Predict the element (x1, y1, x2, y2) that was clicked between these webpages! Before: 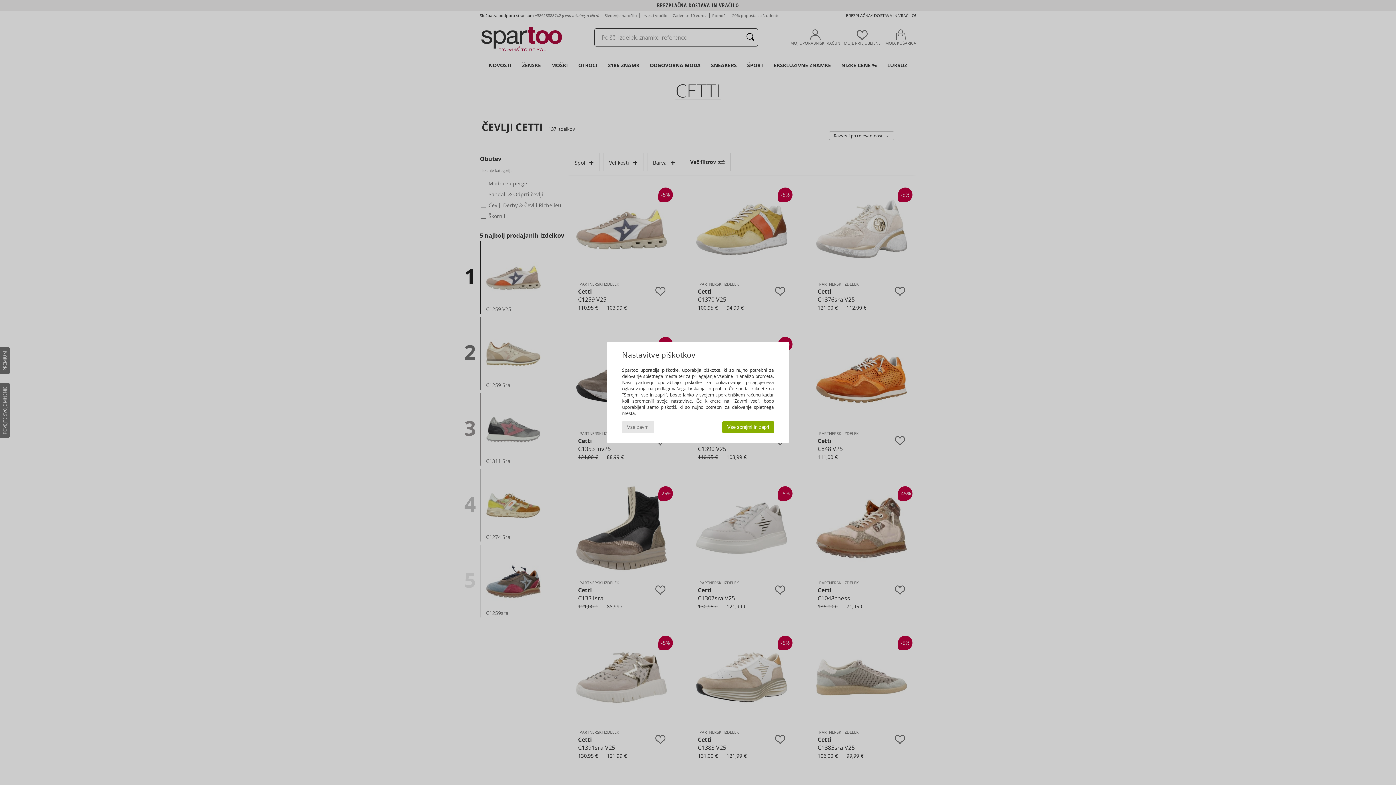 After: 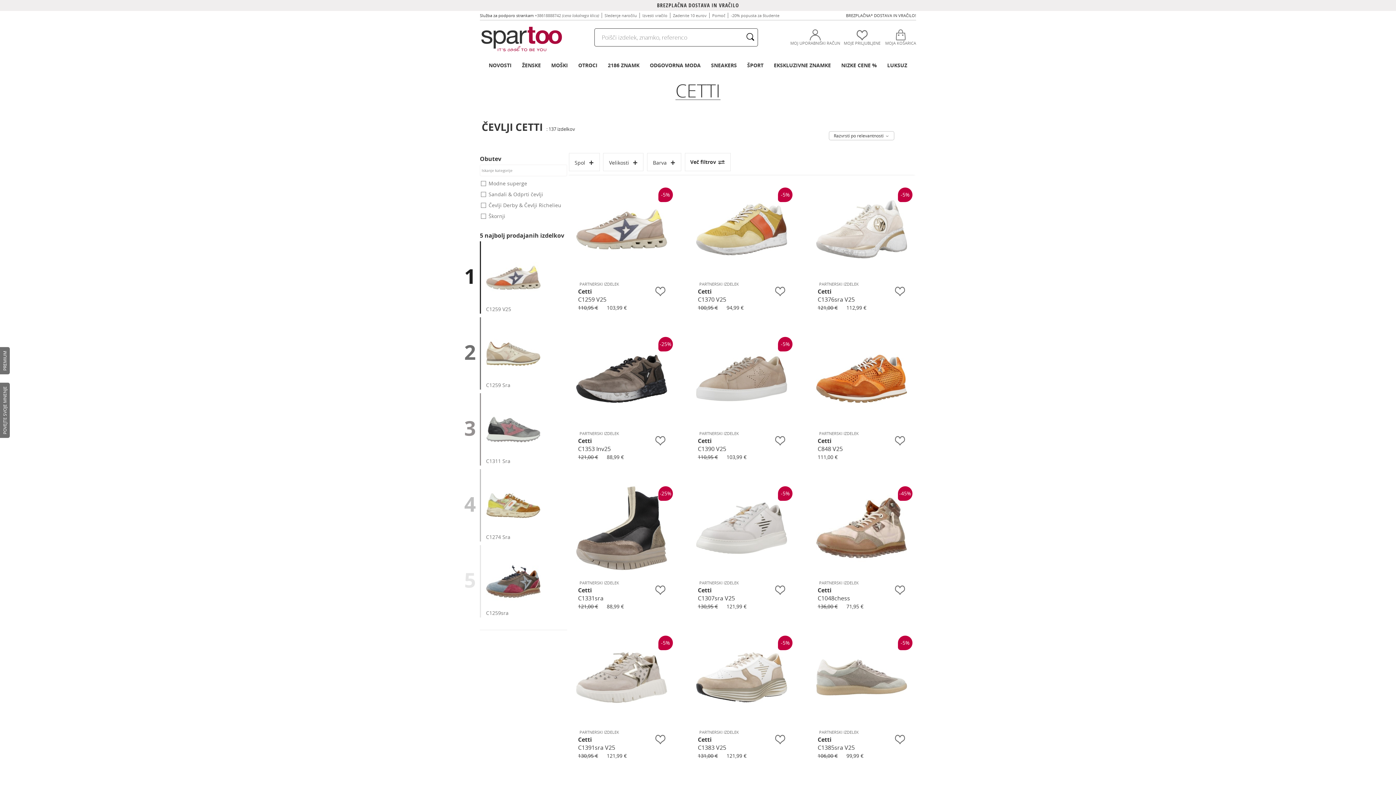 Action: label: Vse zavrni bbox: (622, 421, 654, 433)